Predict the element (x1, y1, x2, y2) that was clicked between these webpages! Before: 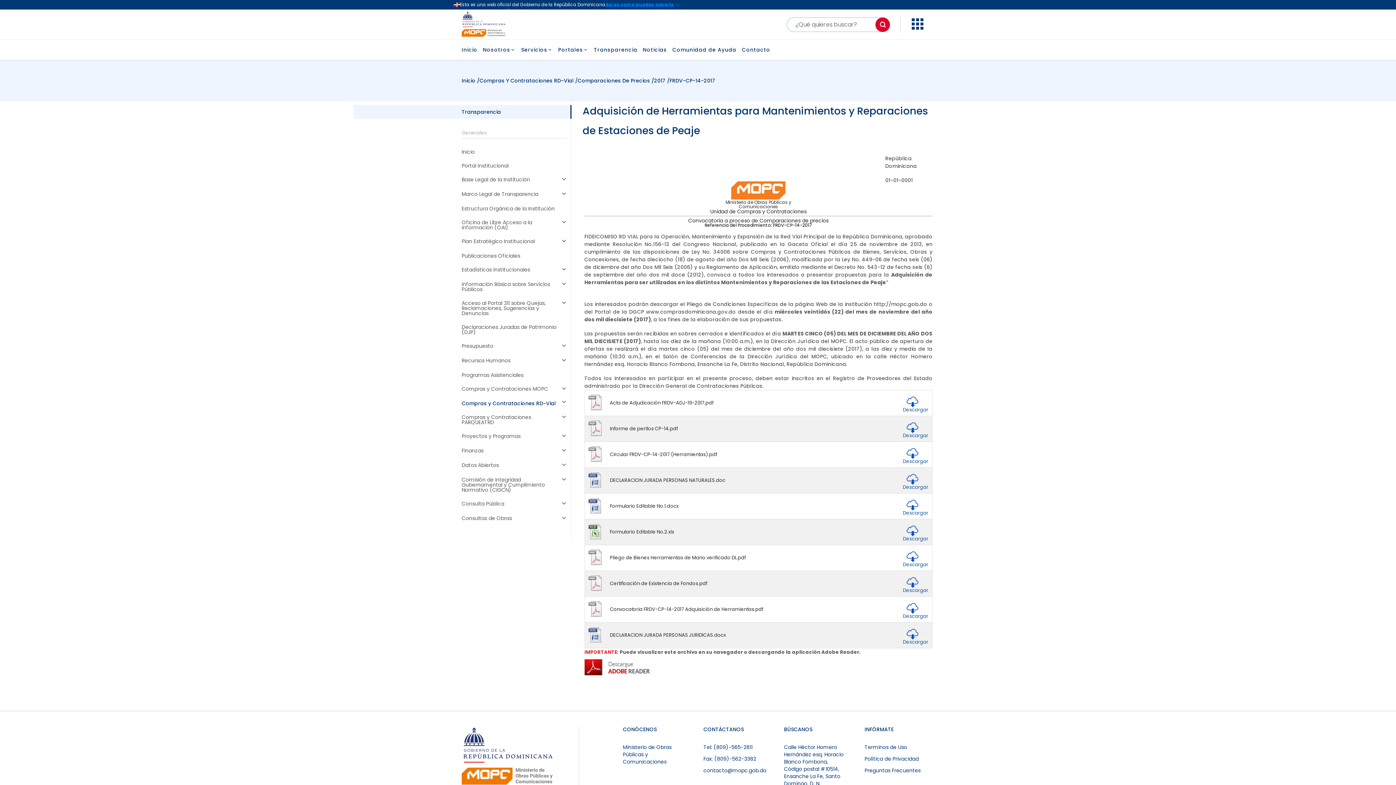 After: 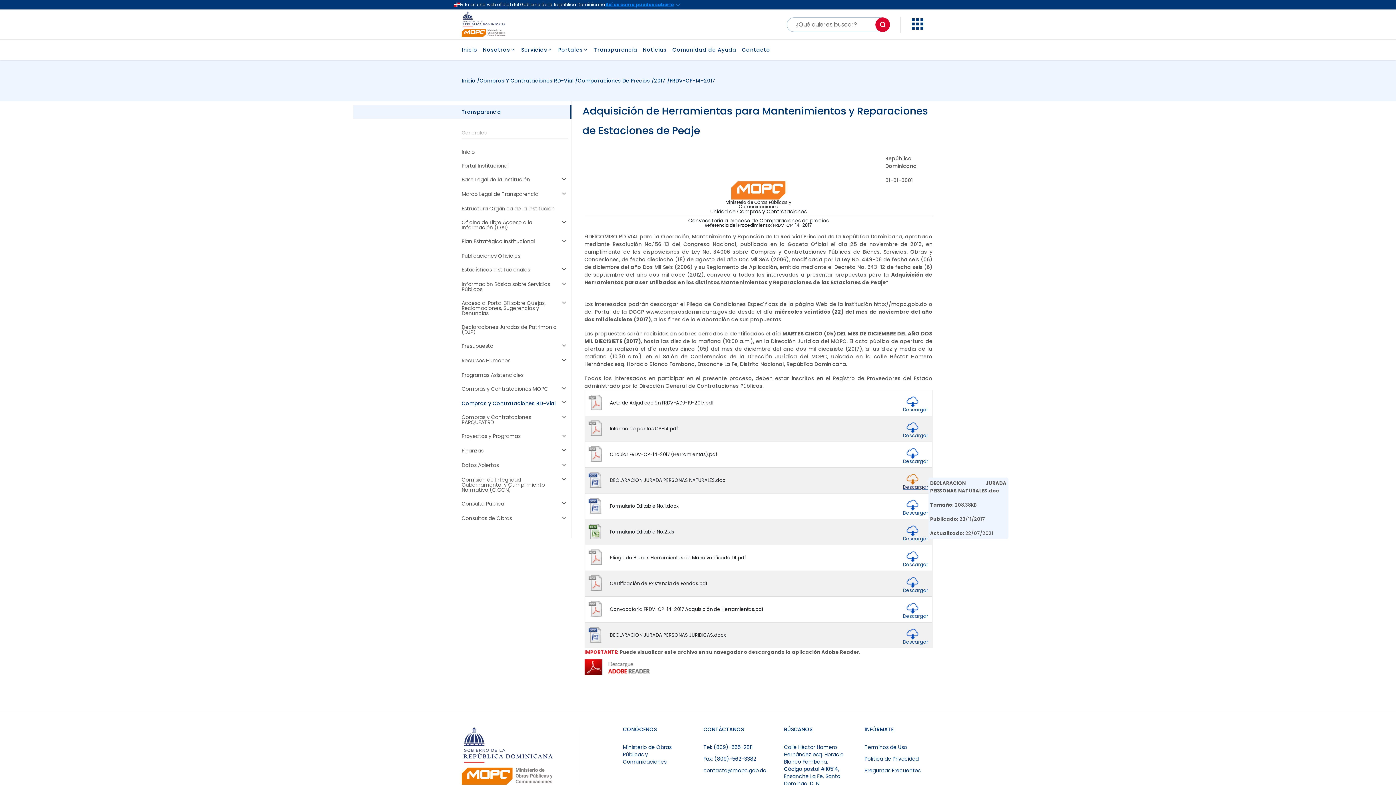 Action: bbox: (903, 471, 928, 489)